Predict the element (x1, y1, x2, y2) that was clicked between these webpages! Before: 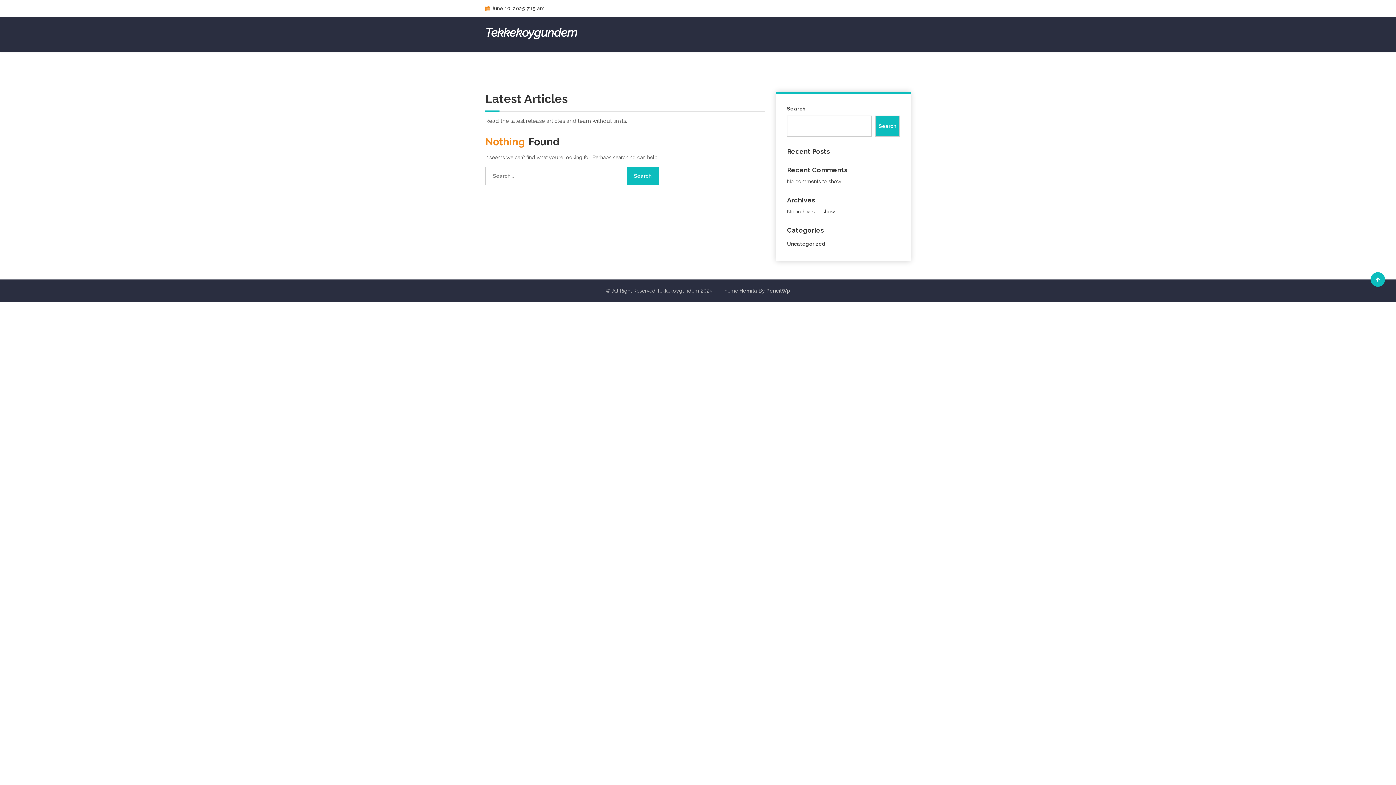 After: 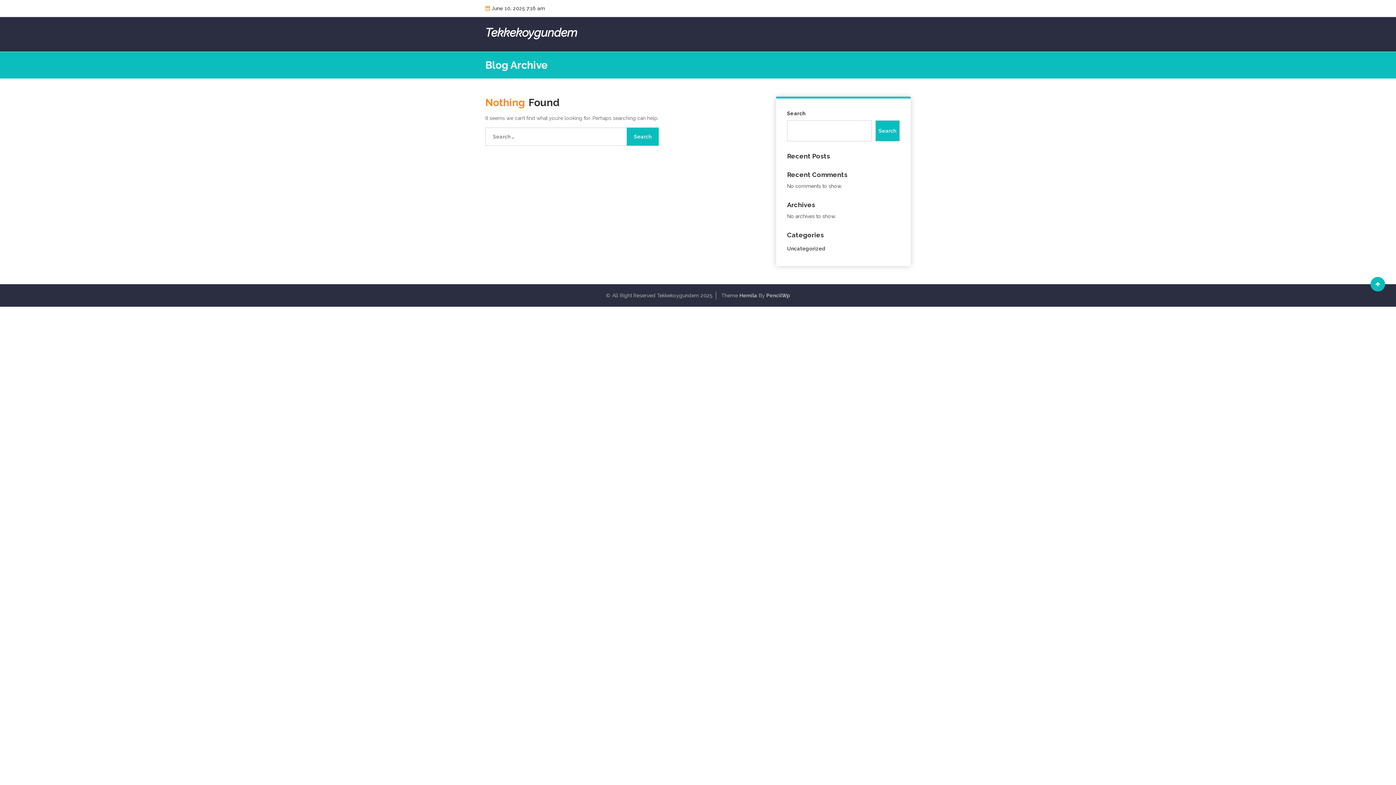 Action: label: Uncategorized bbox: (787, 241, 825, 246)